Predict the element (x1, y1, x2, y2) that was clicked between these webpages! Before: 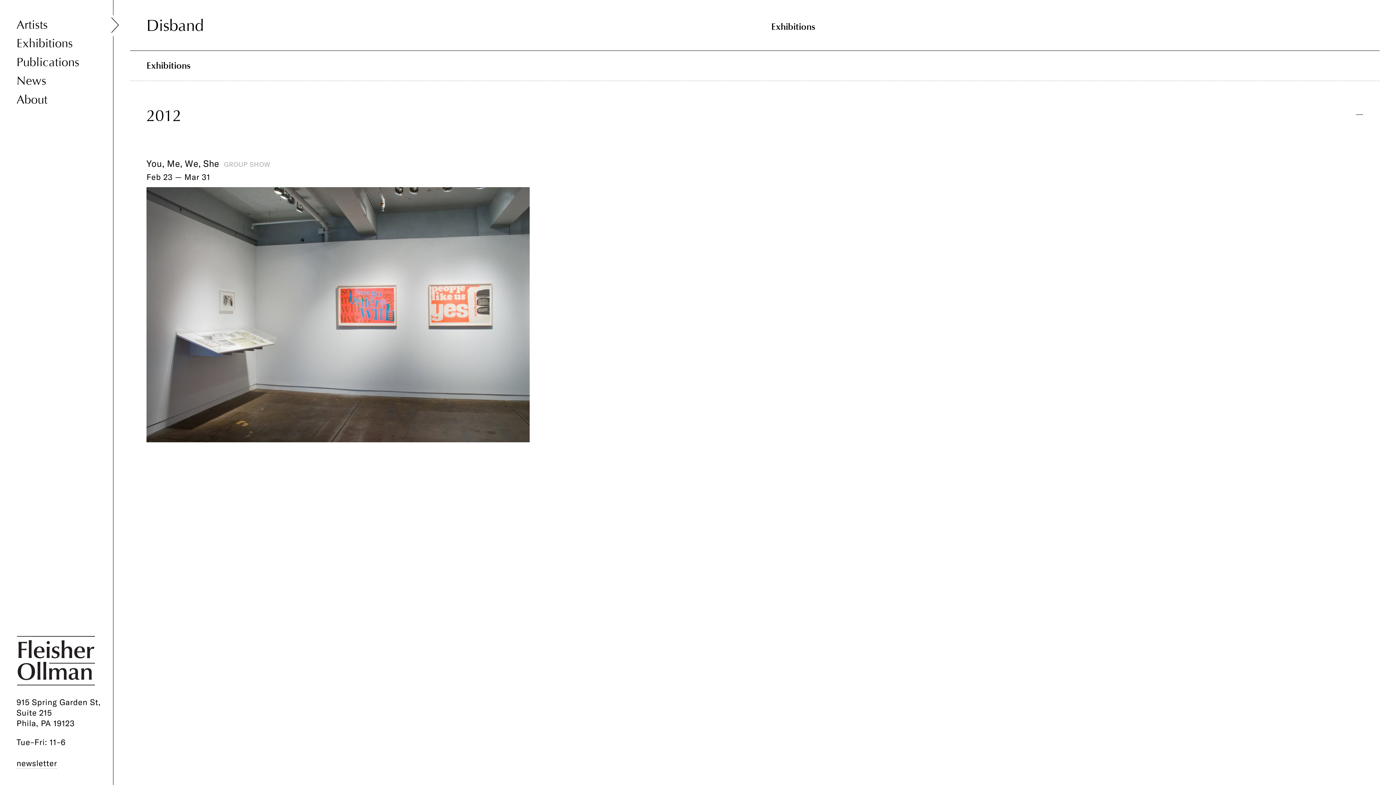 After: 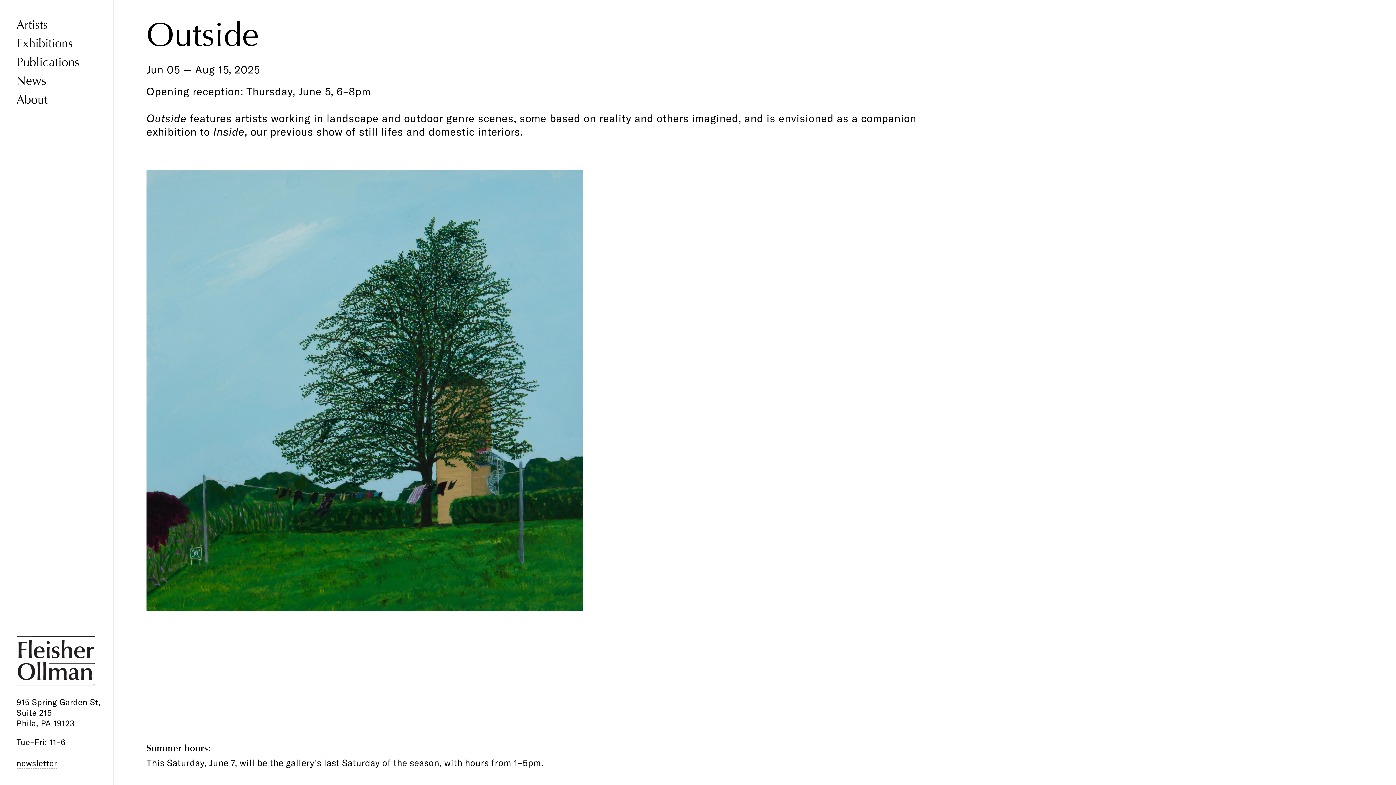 Action: bbox: (16, 636, 94, 688)